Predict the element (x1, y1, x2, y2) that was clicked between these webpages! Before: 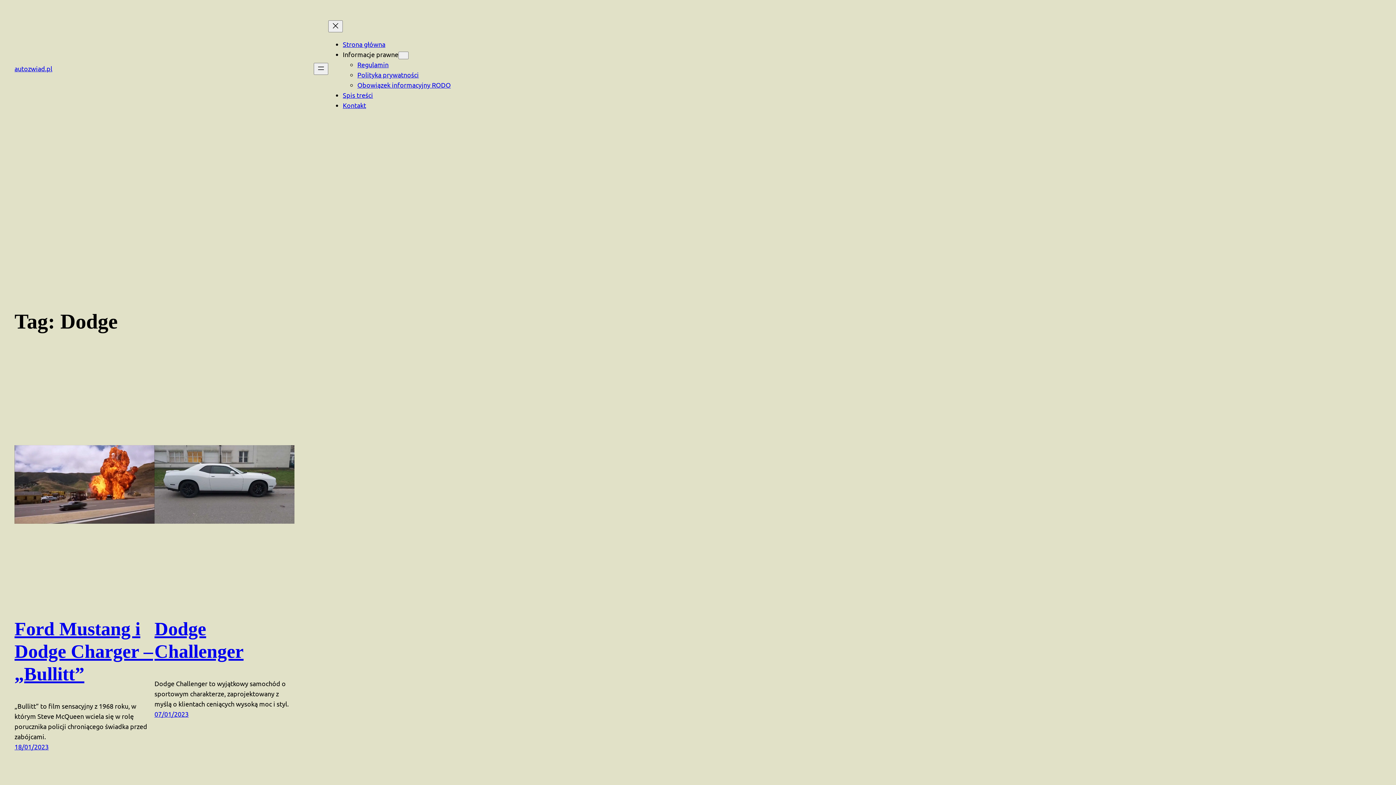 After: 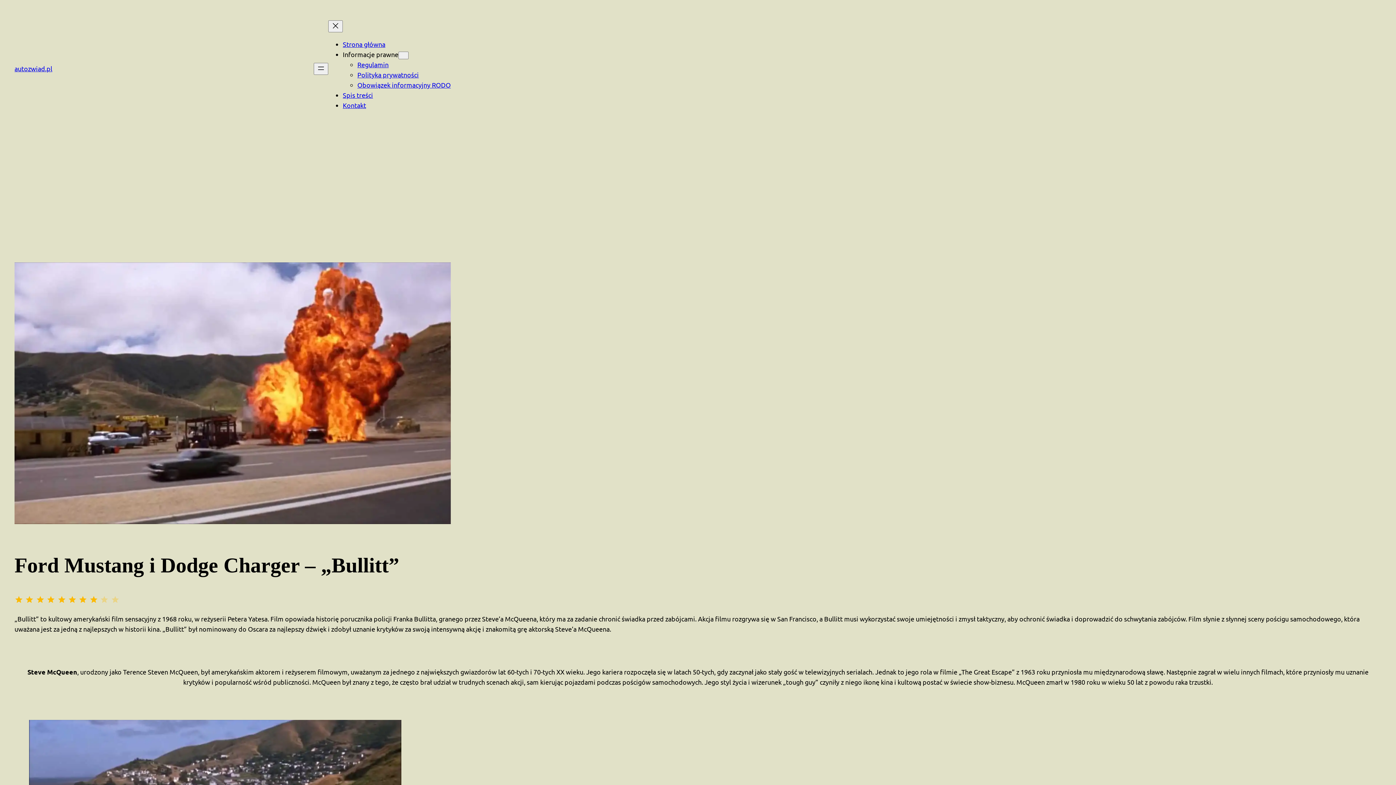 Action: bbox: (14, 366, 154, 602)